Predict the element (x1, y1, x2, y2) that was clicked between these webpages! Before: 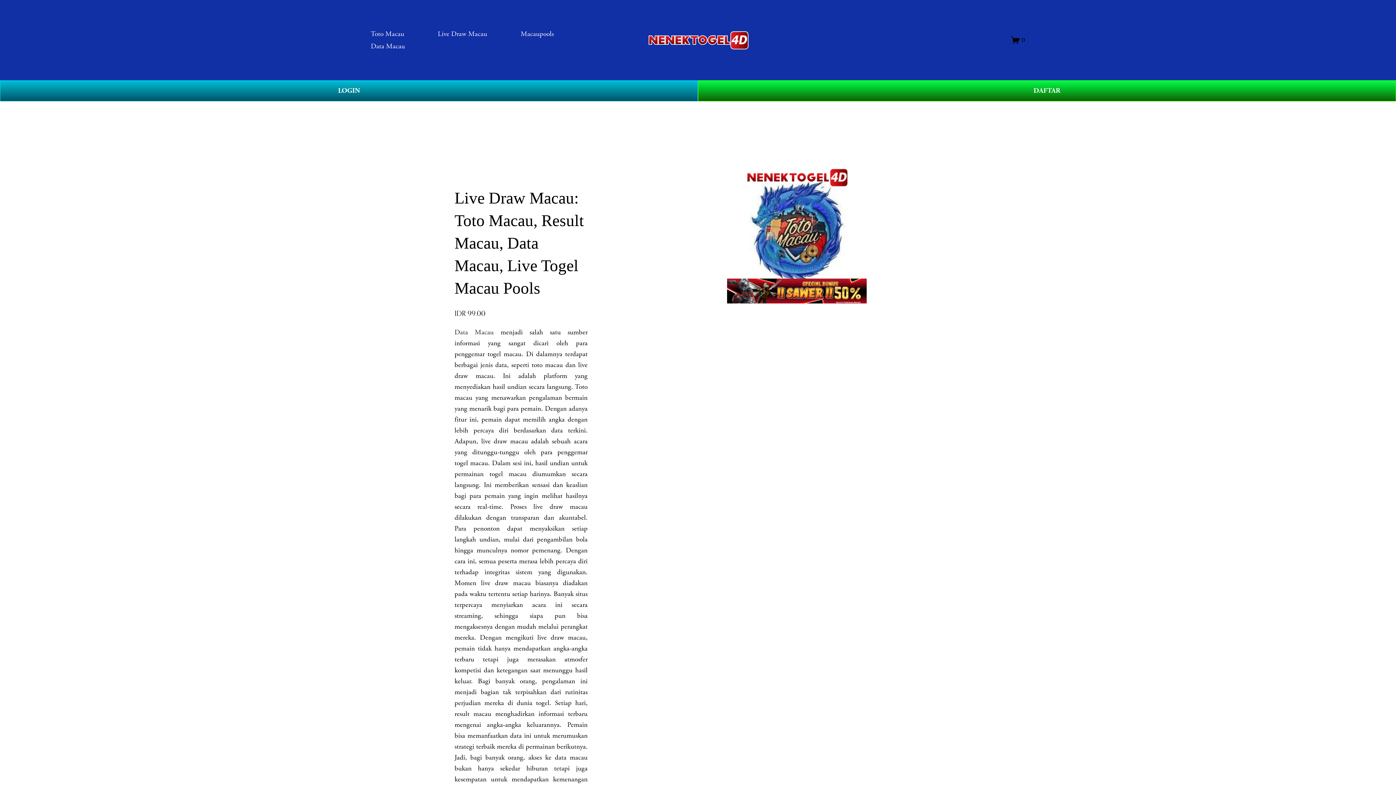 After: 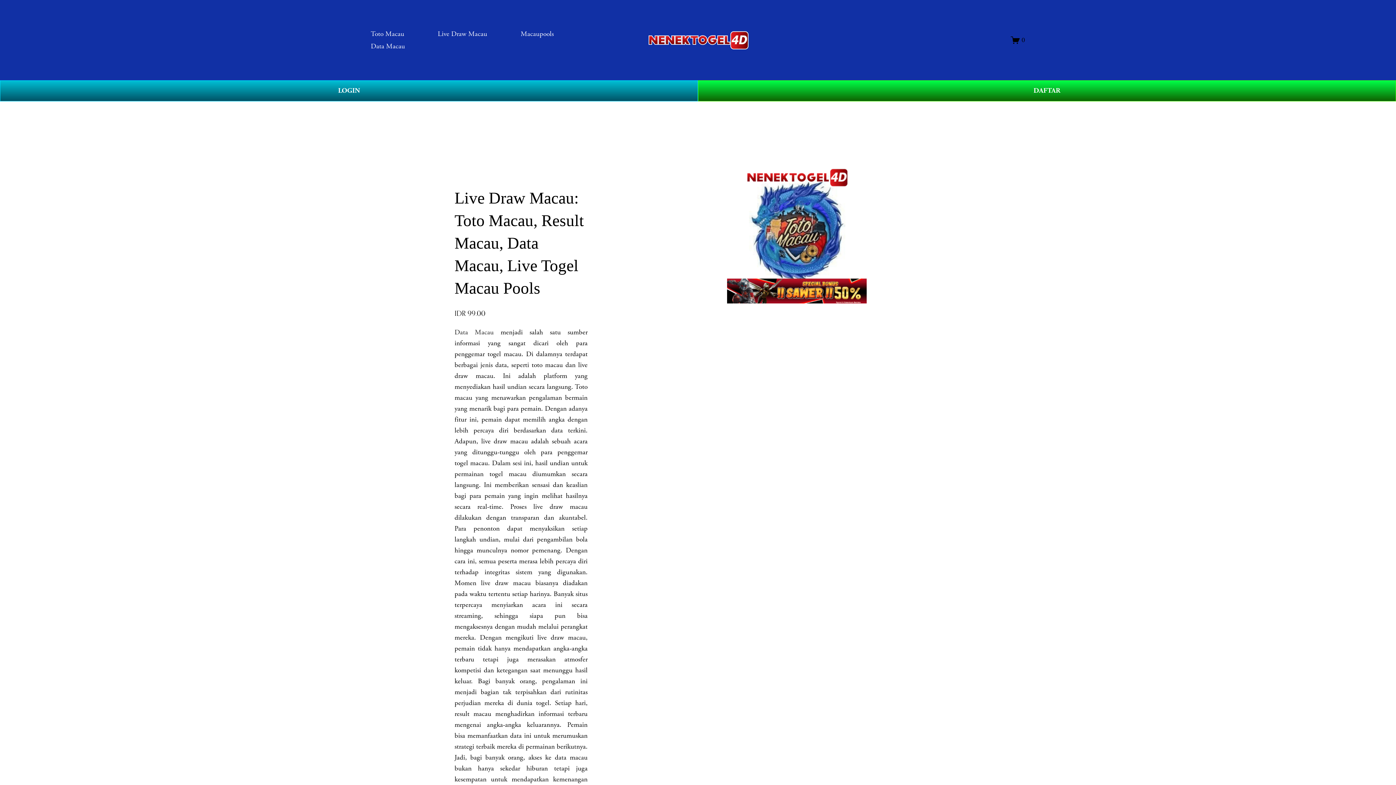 Action: label: Live Draw Macau bbox: (437, 27, 487, 40)